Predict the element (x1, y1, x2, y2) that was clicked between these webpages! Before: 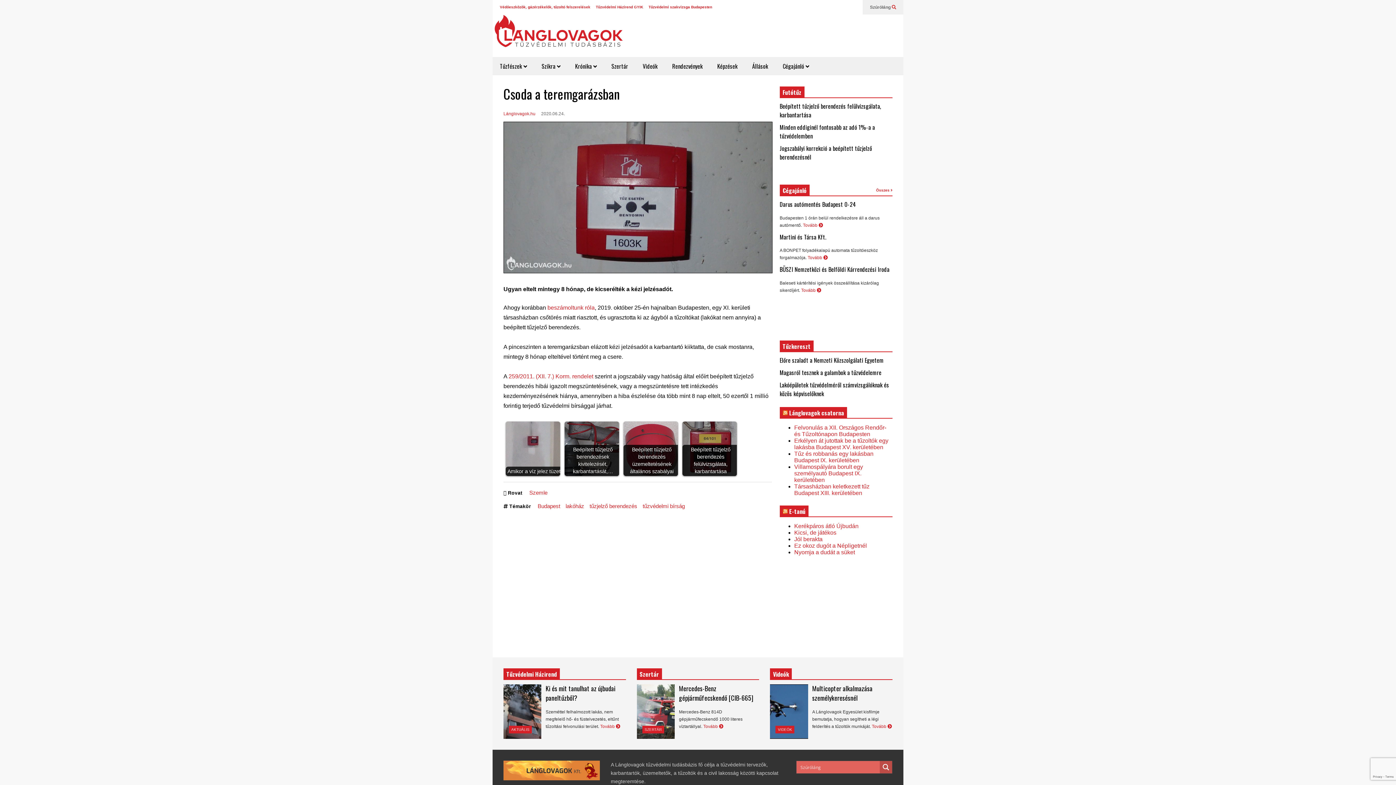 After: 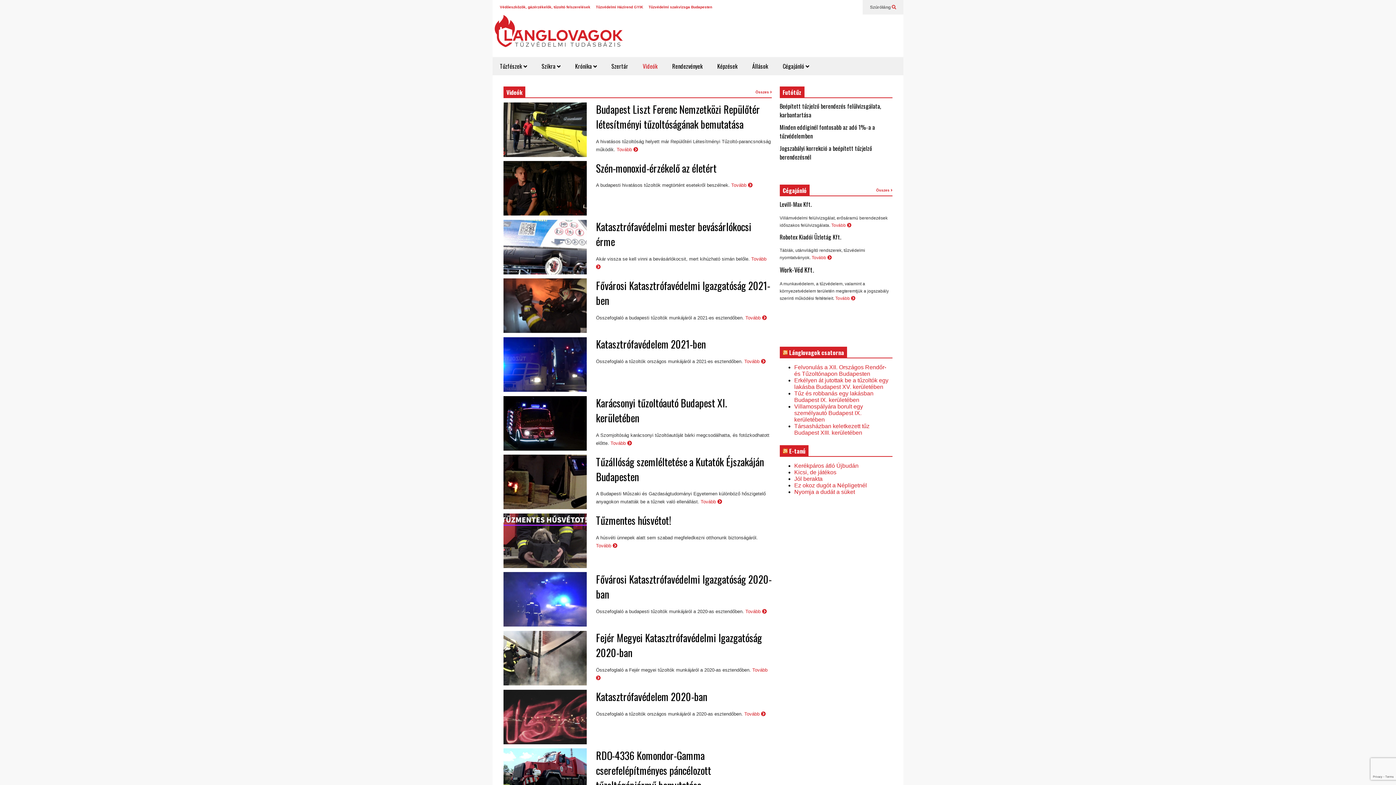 Action: label: Videók bbox: (635, 57, 665, 75)